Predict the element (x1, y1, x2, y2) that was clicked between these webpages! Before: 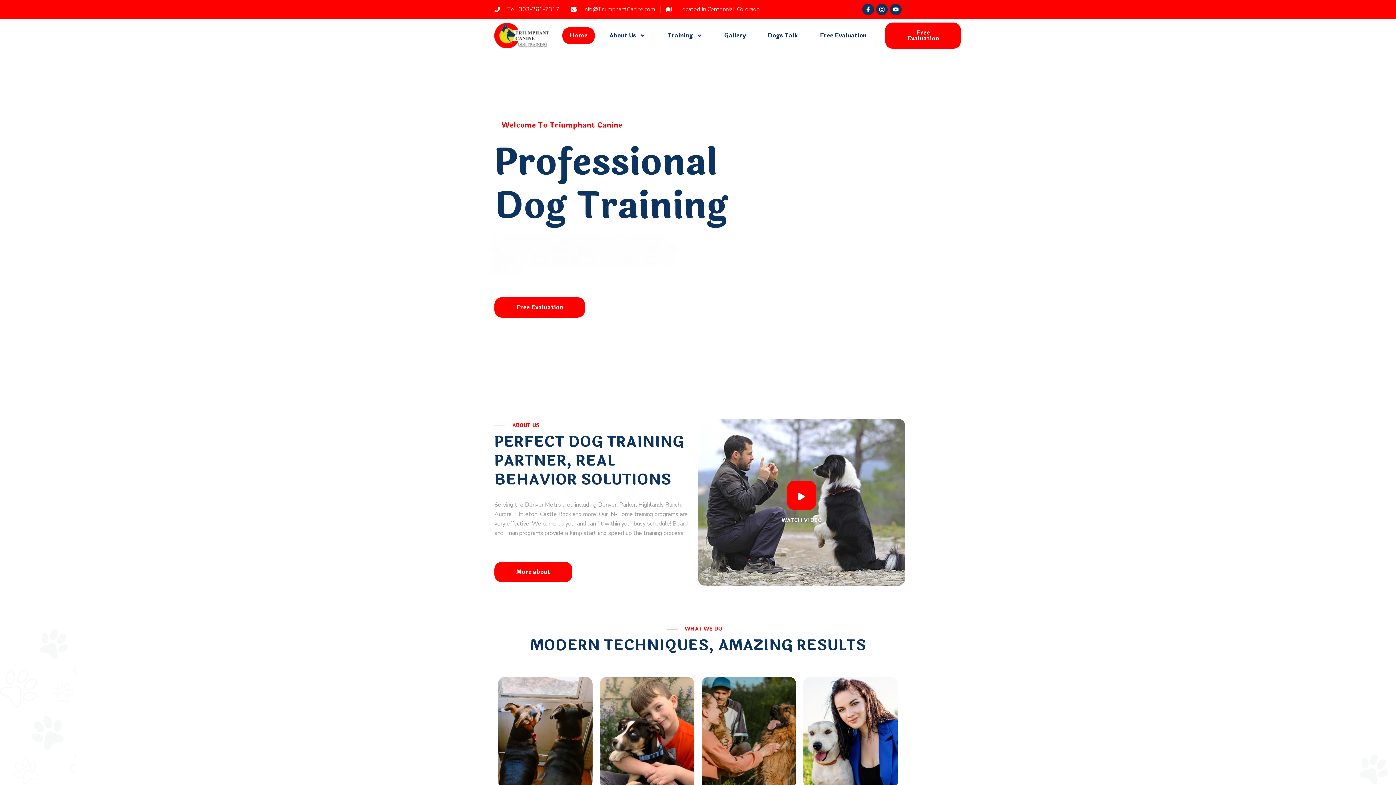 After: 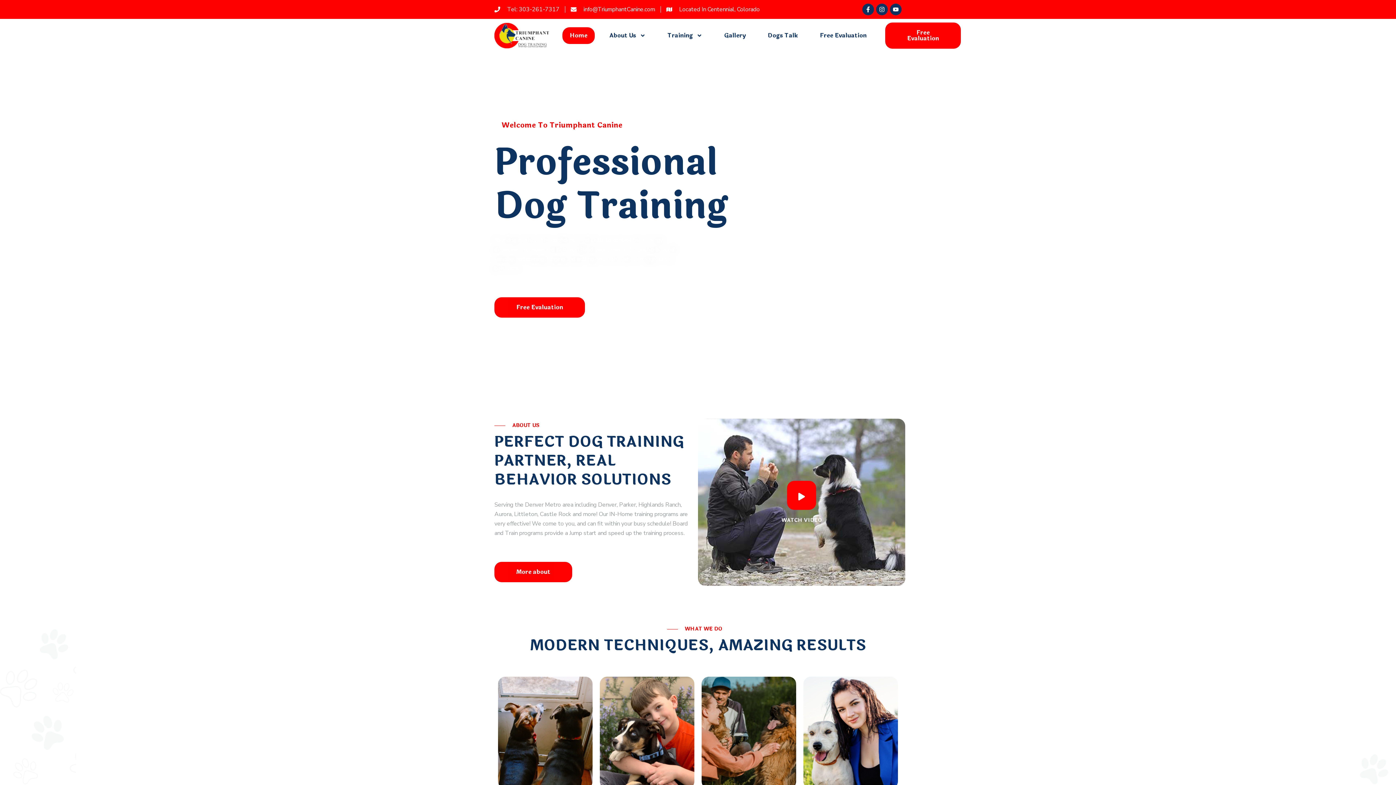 Action: bbox: (494, 23, 549, 48)